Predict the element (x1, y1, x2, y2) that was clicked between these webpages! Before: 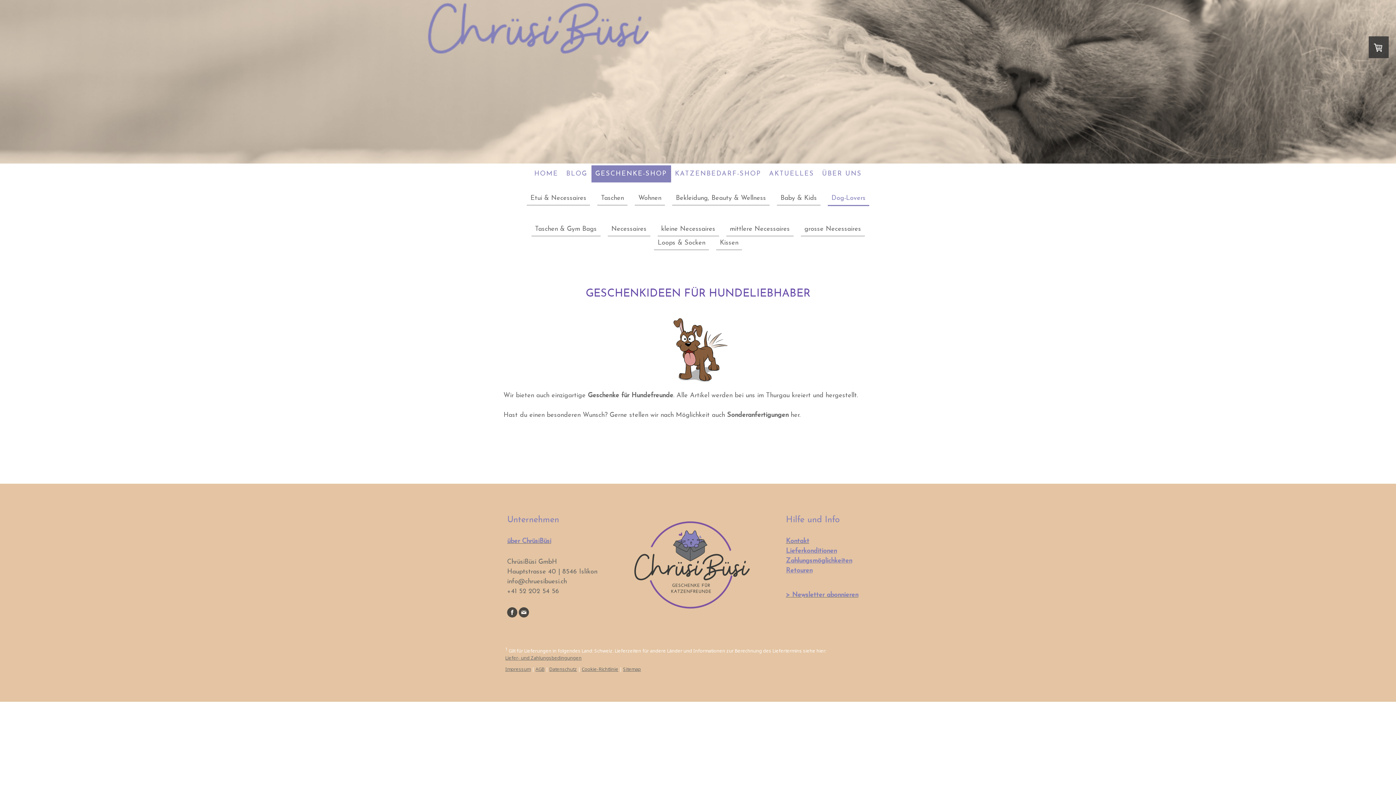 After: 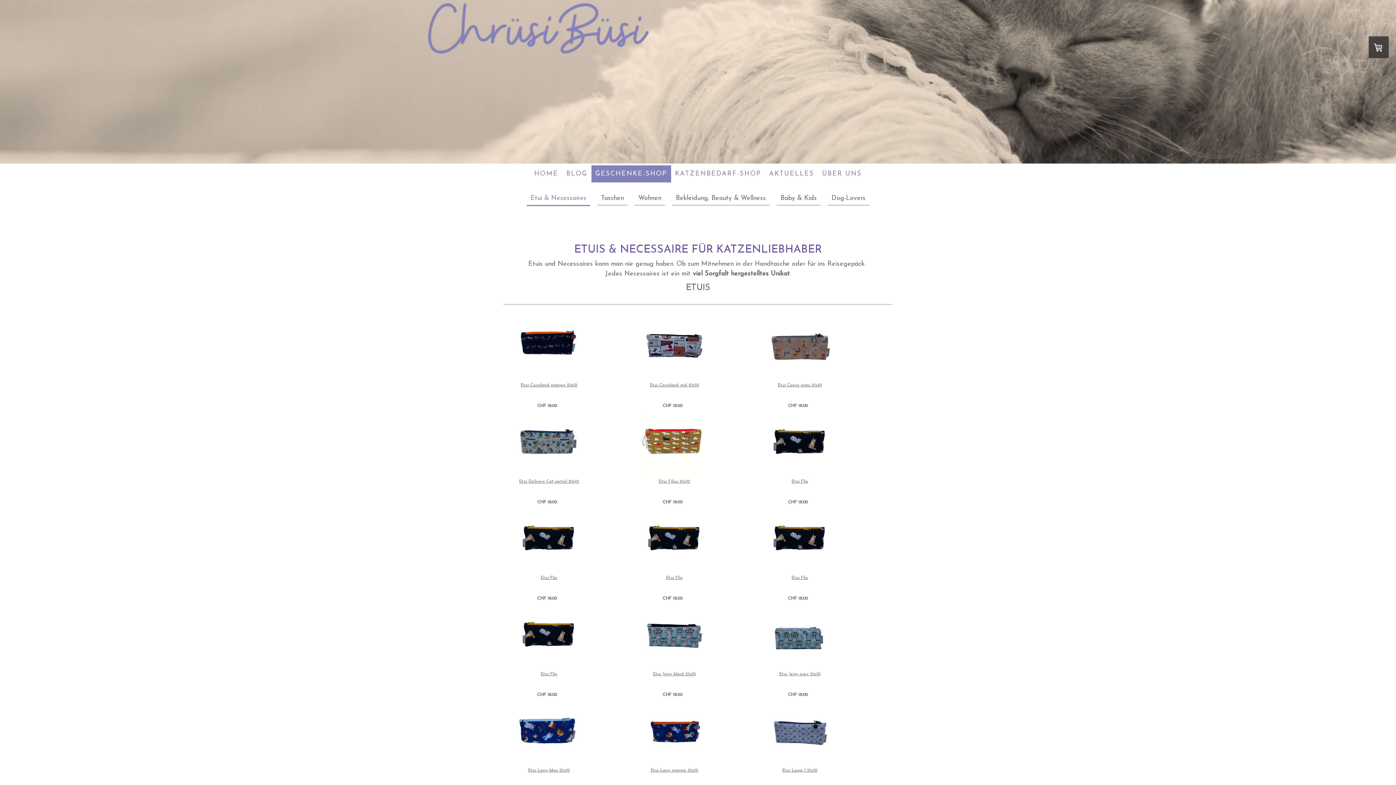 Action: bbox: (526, 191, 590, 205) label: Etui & Necessaires